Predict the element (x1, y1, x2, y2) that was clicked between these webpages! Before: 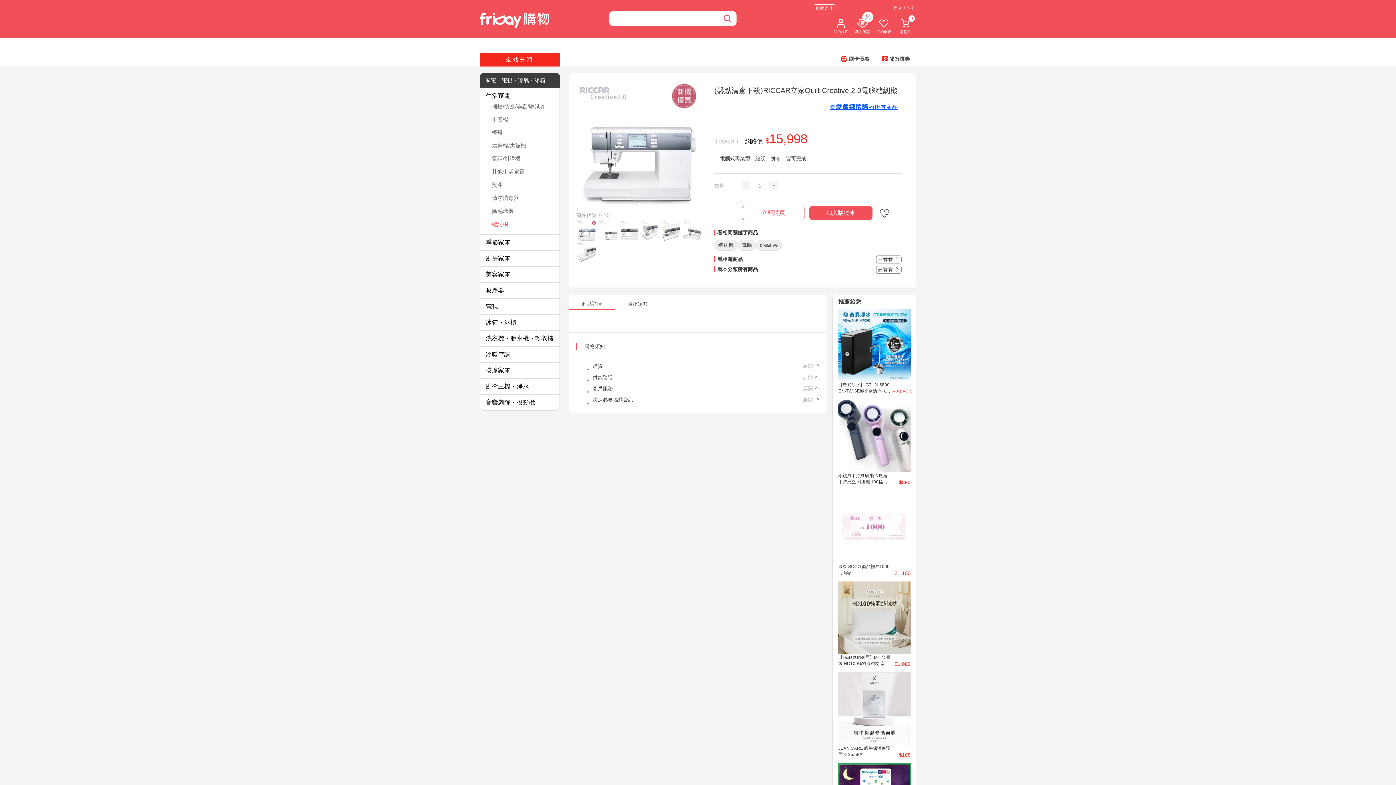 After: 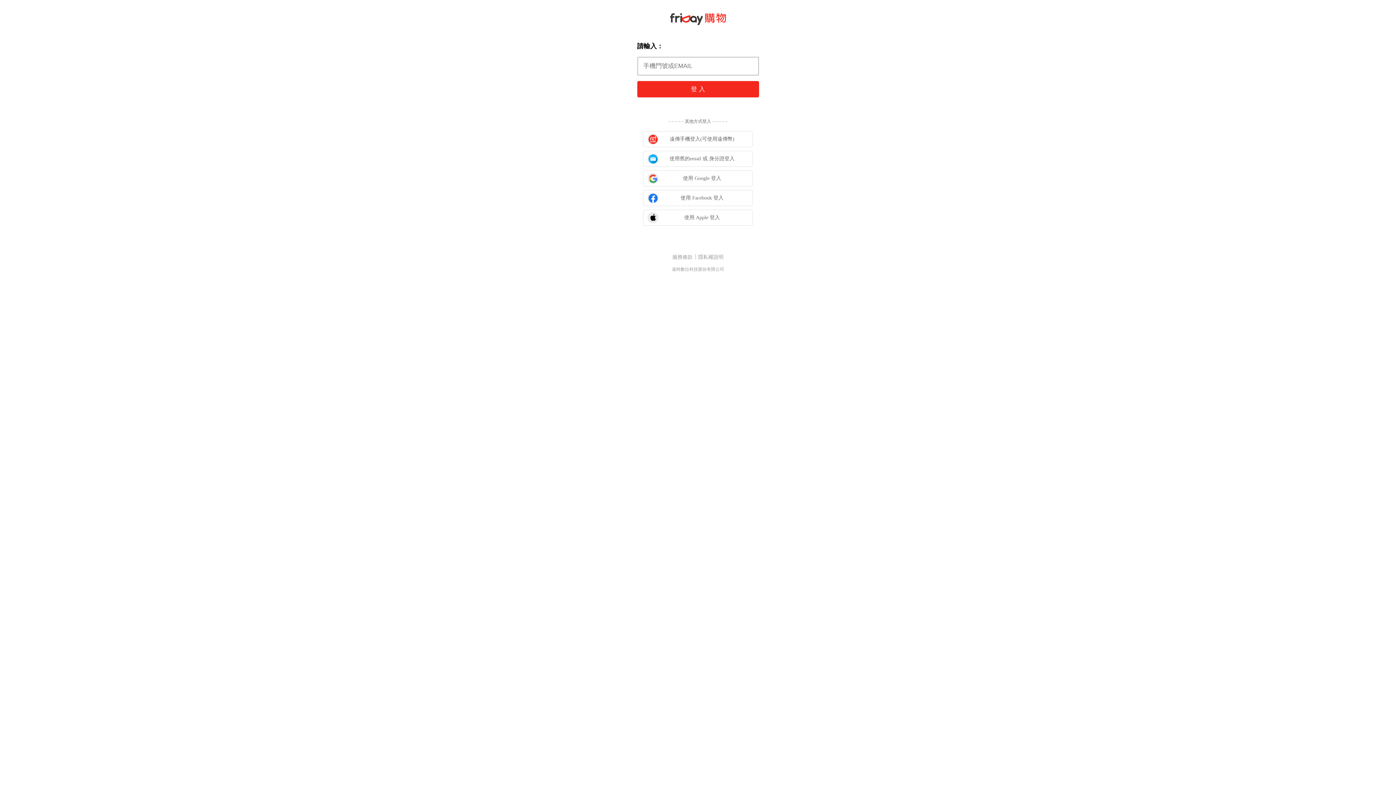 Action: label: 我的最愛 bbox: (876, 17, 891, 34)